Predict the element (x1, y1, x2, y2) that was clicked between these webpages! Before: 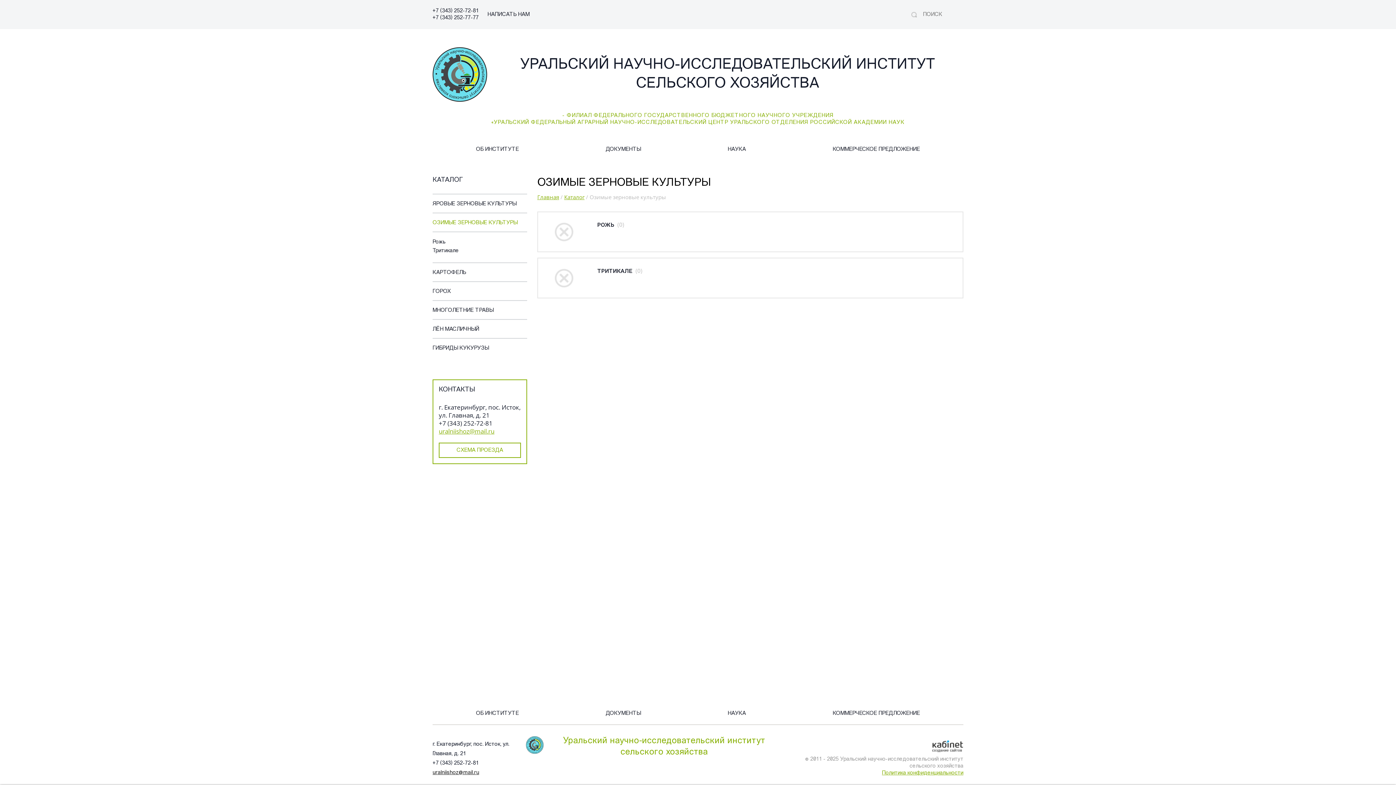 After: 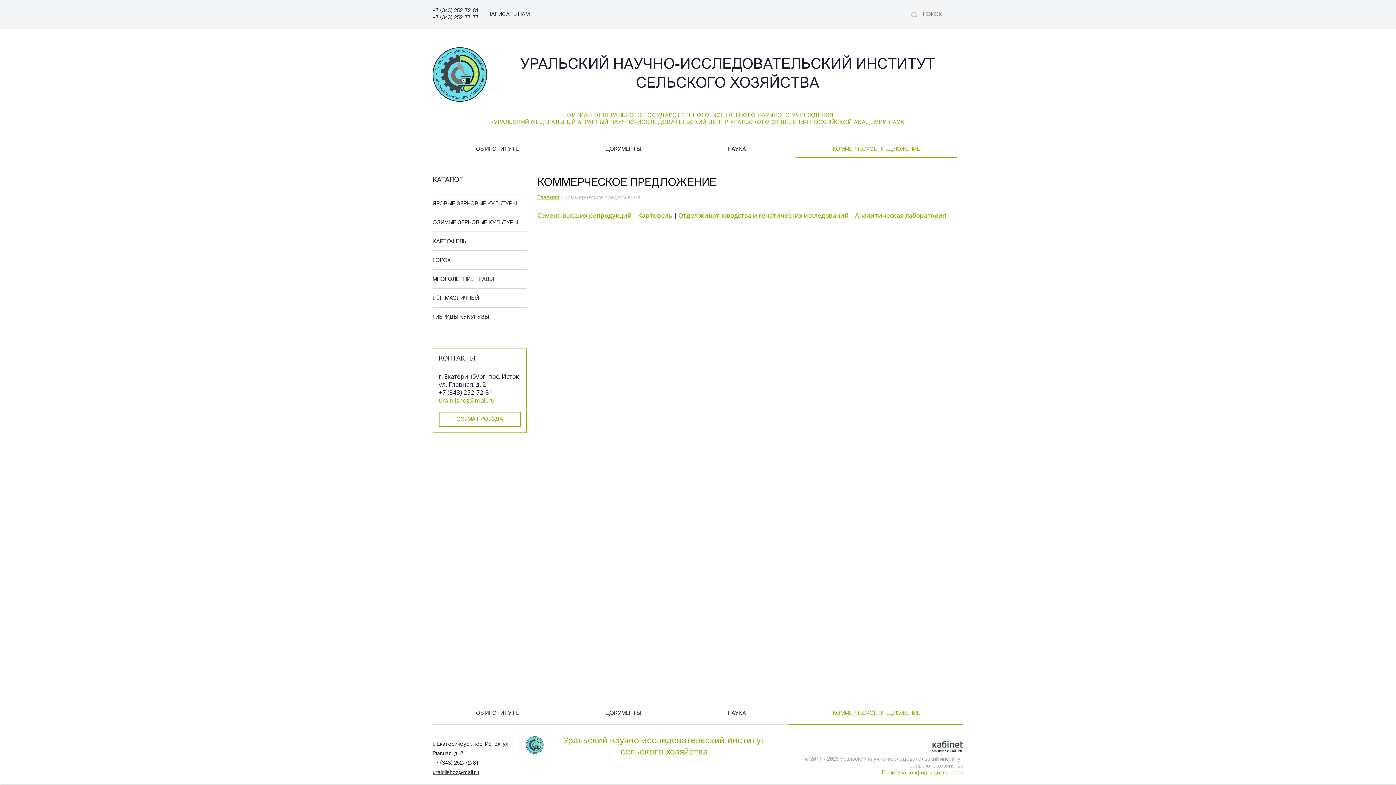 Action: label: КОММЕРЧЕСКОЕ ПРЕДЛОЖЕНИЕ bbox: (796, 140, 957, 157)